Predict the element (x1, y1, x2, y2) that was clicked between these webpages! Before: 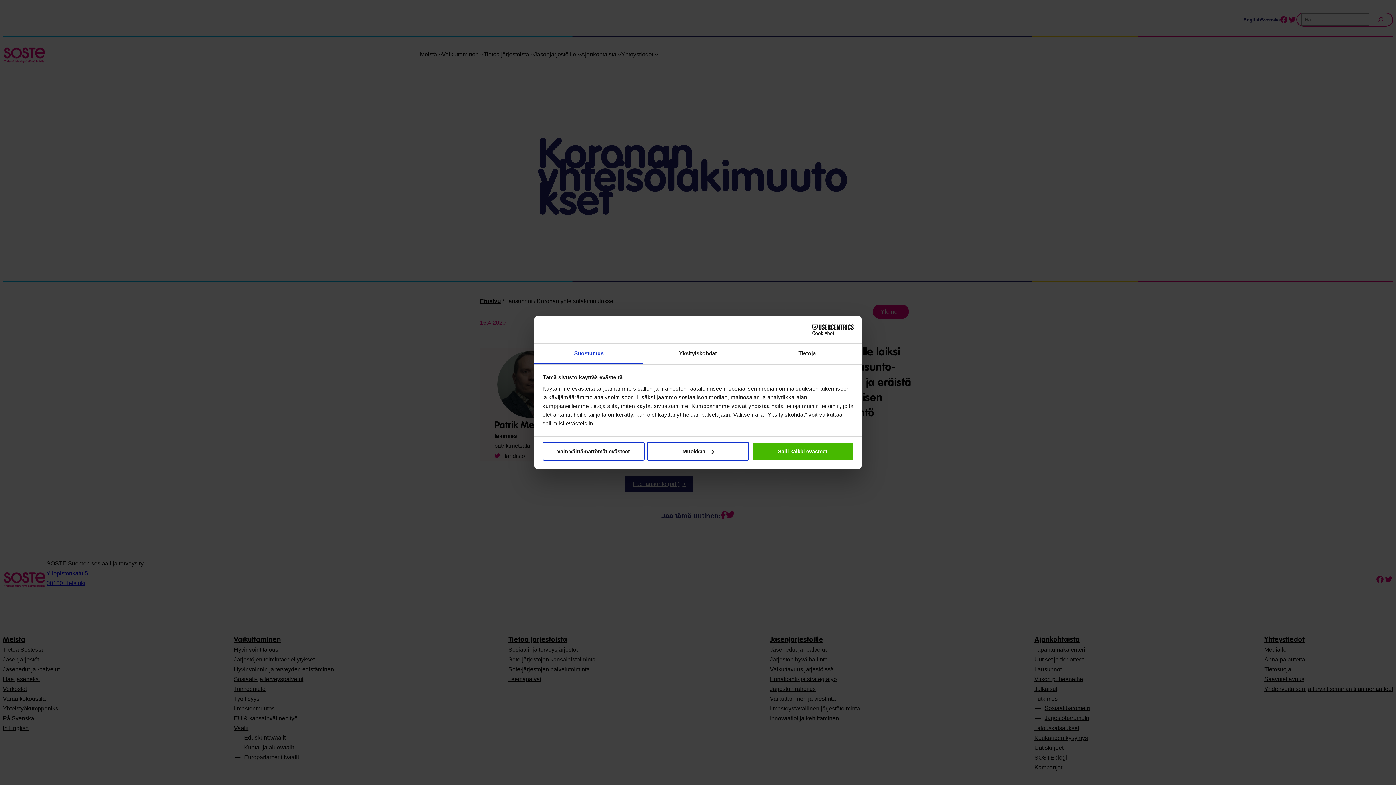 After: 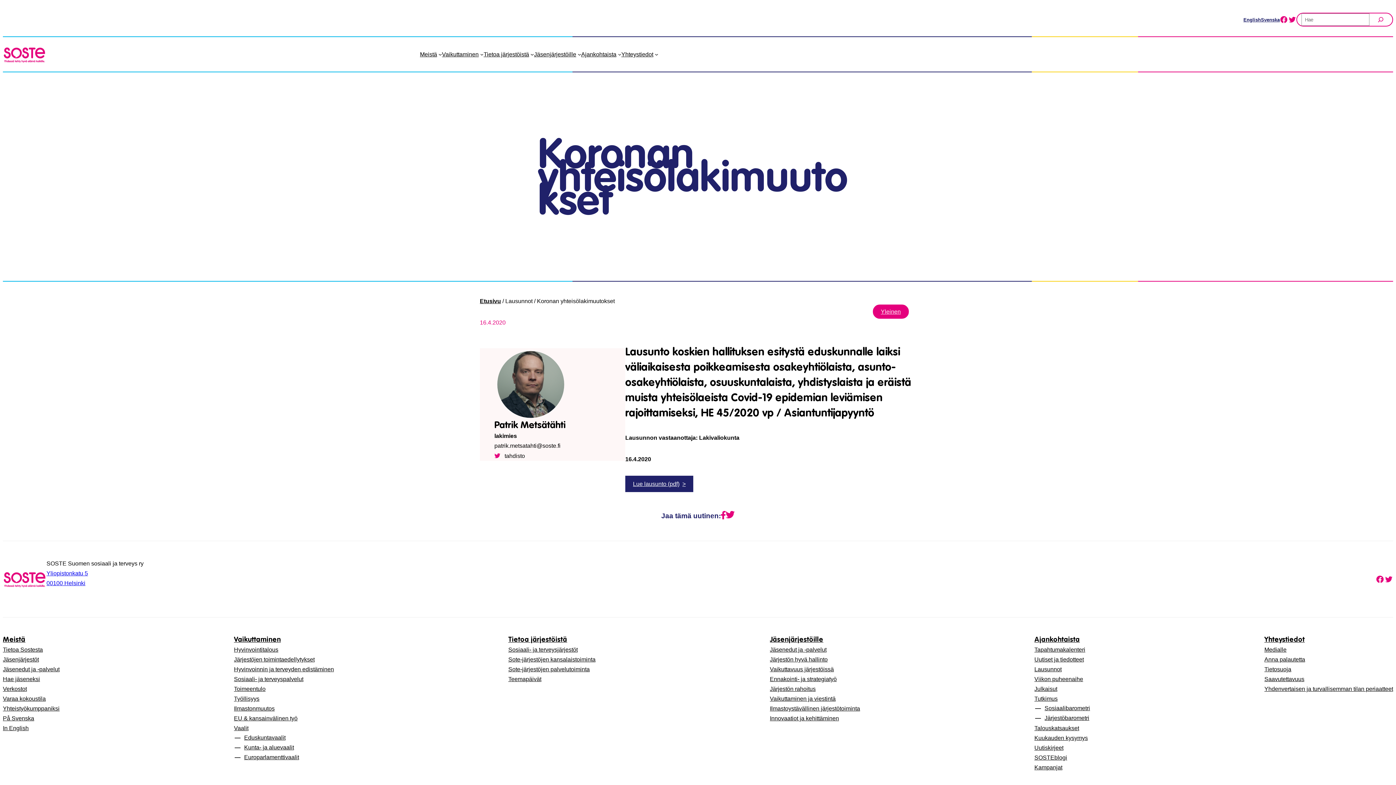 Action: label: Vain välttämättömät evästeet bbox: (542, 442, 644, 460)